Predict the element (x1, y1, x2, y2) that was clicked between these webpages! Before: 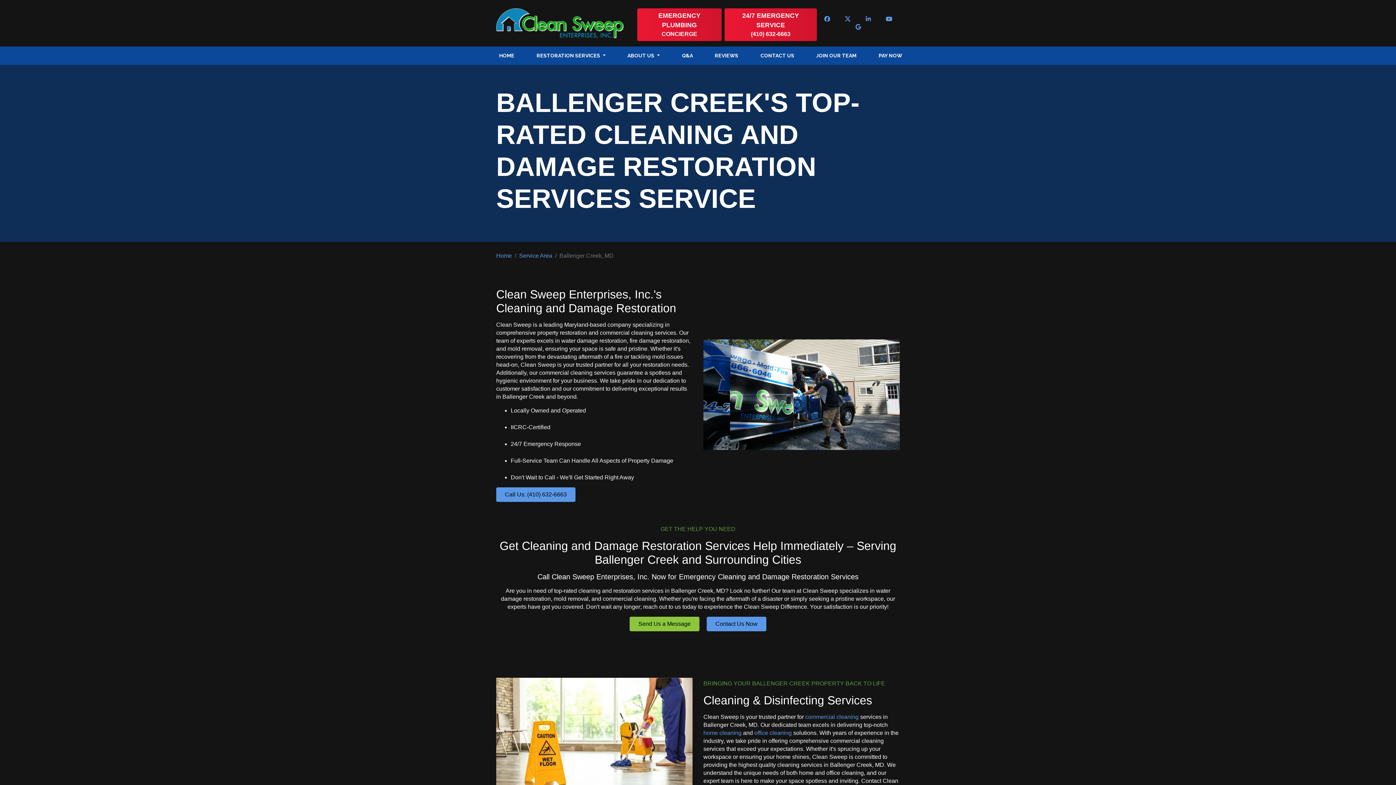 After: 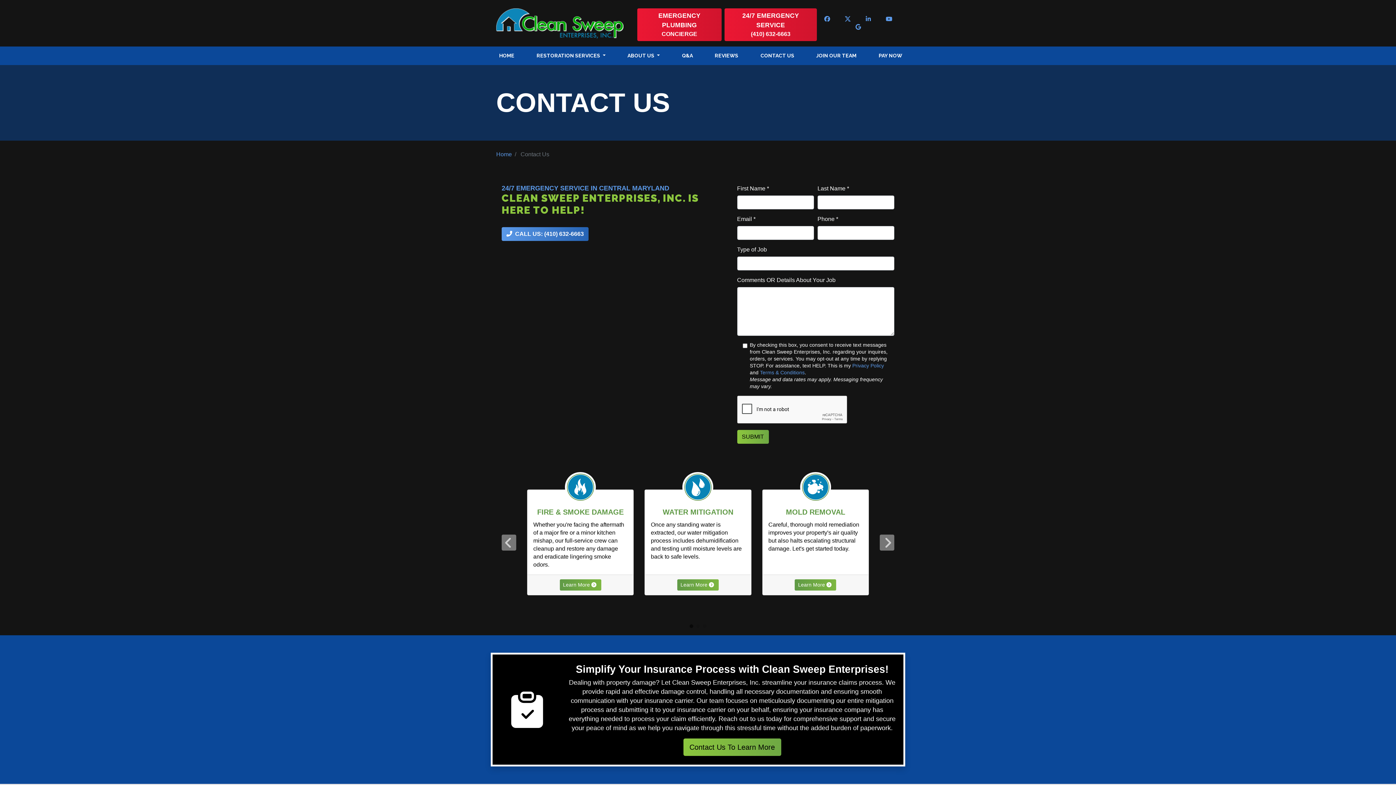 Action: bbox: (757, 49, 797, 62) label: CONTACT US